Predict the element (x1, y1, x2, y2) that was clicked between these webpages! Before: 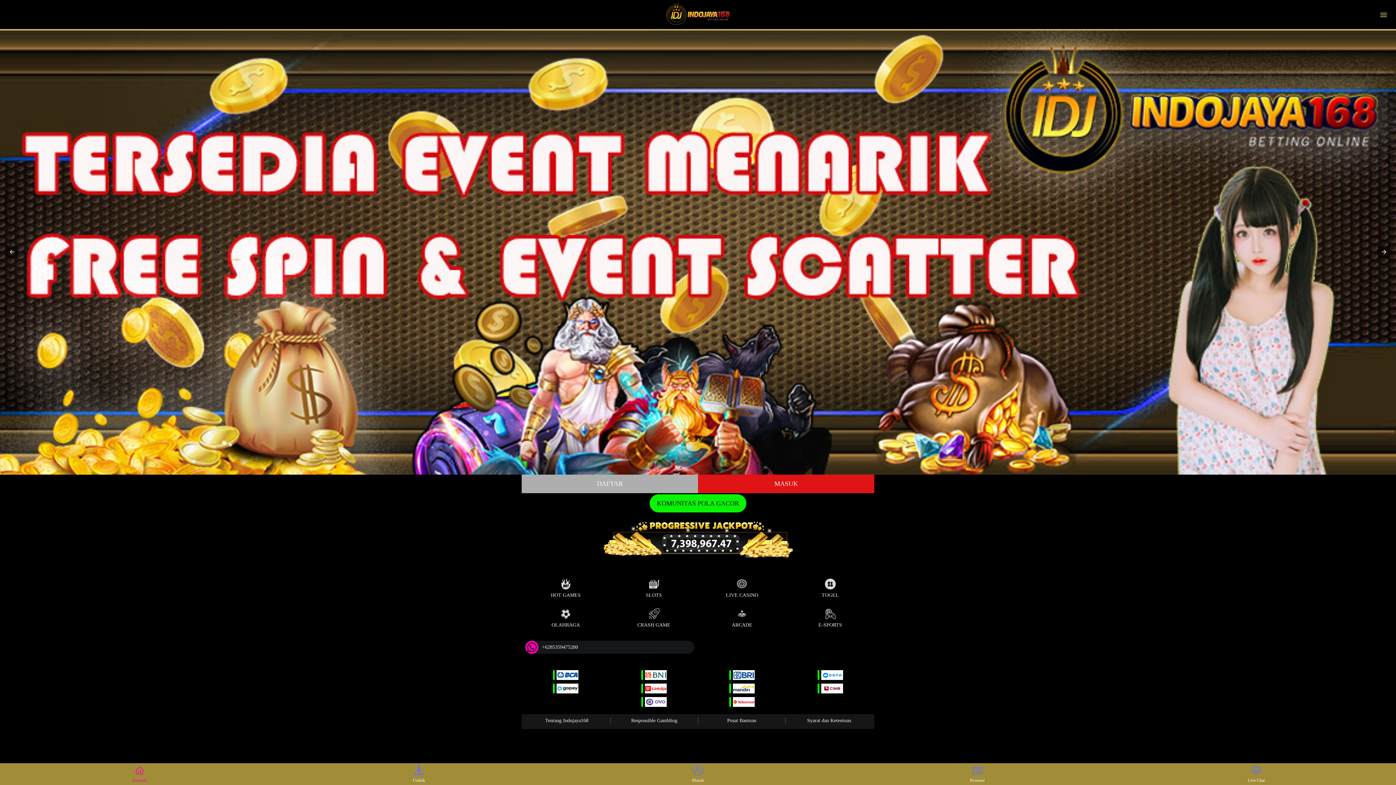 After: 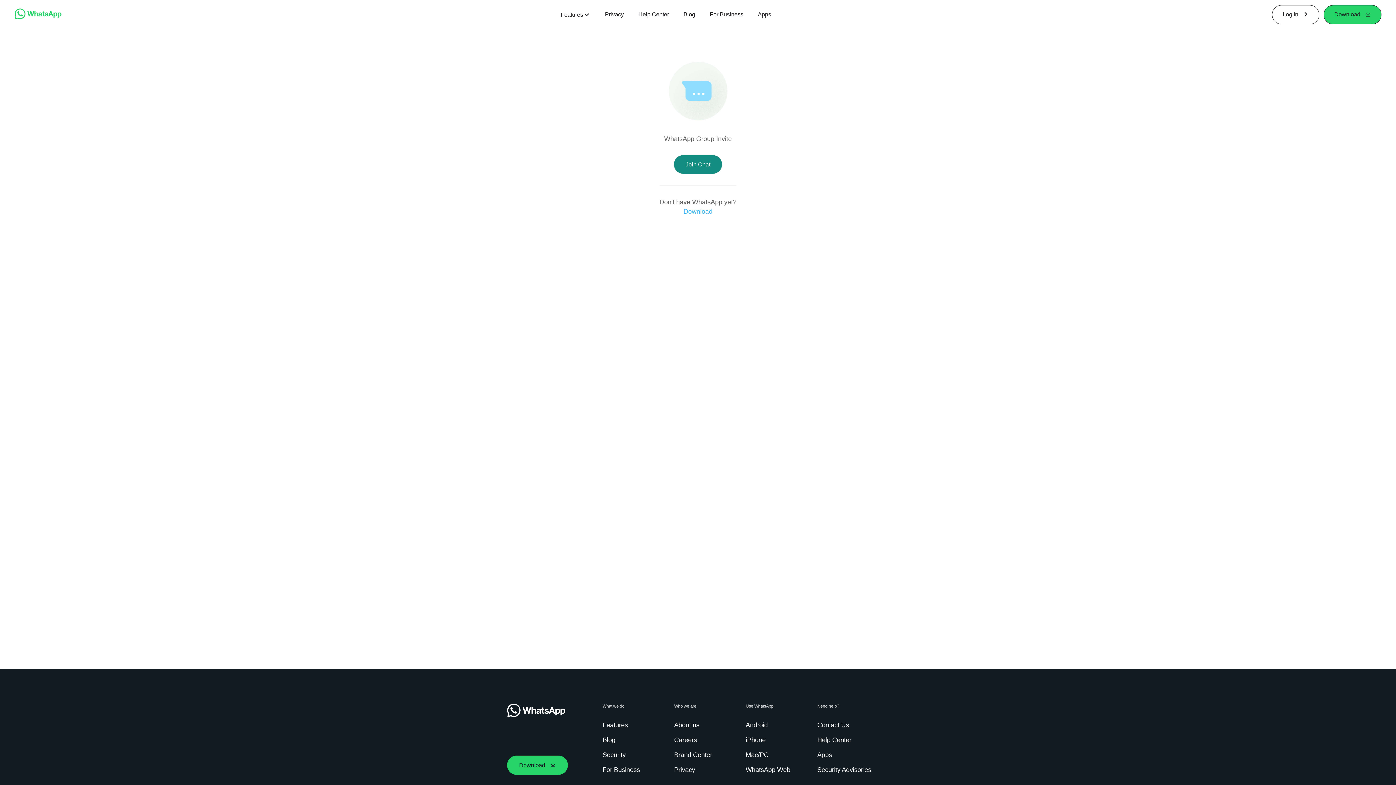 Action: label: KOMUNITAS POLA GACOR bbox: (649, 494, 746, 512)